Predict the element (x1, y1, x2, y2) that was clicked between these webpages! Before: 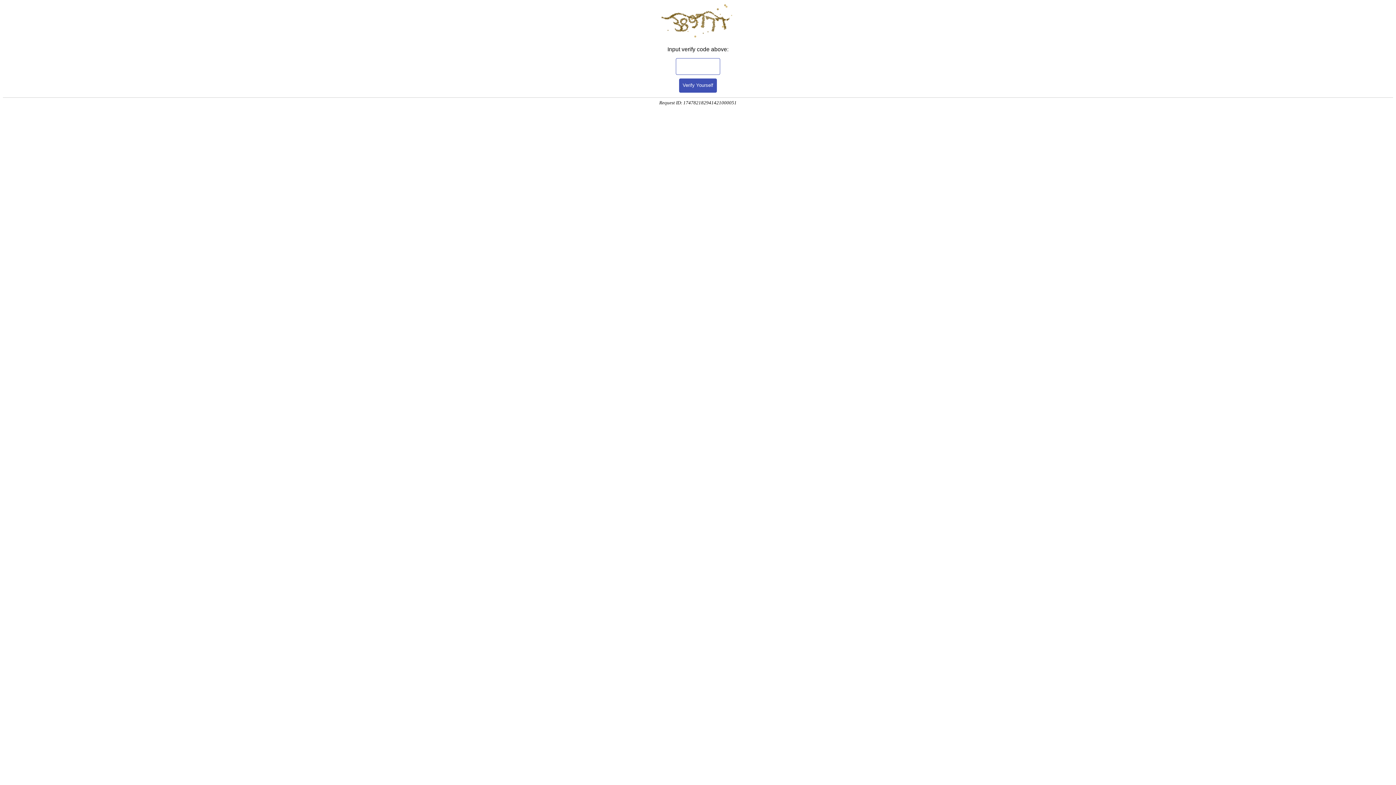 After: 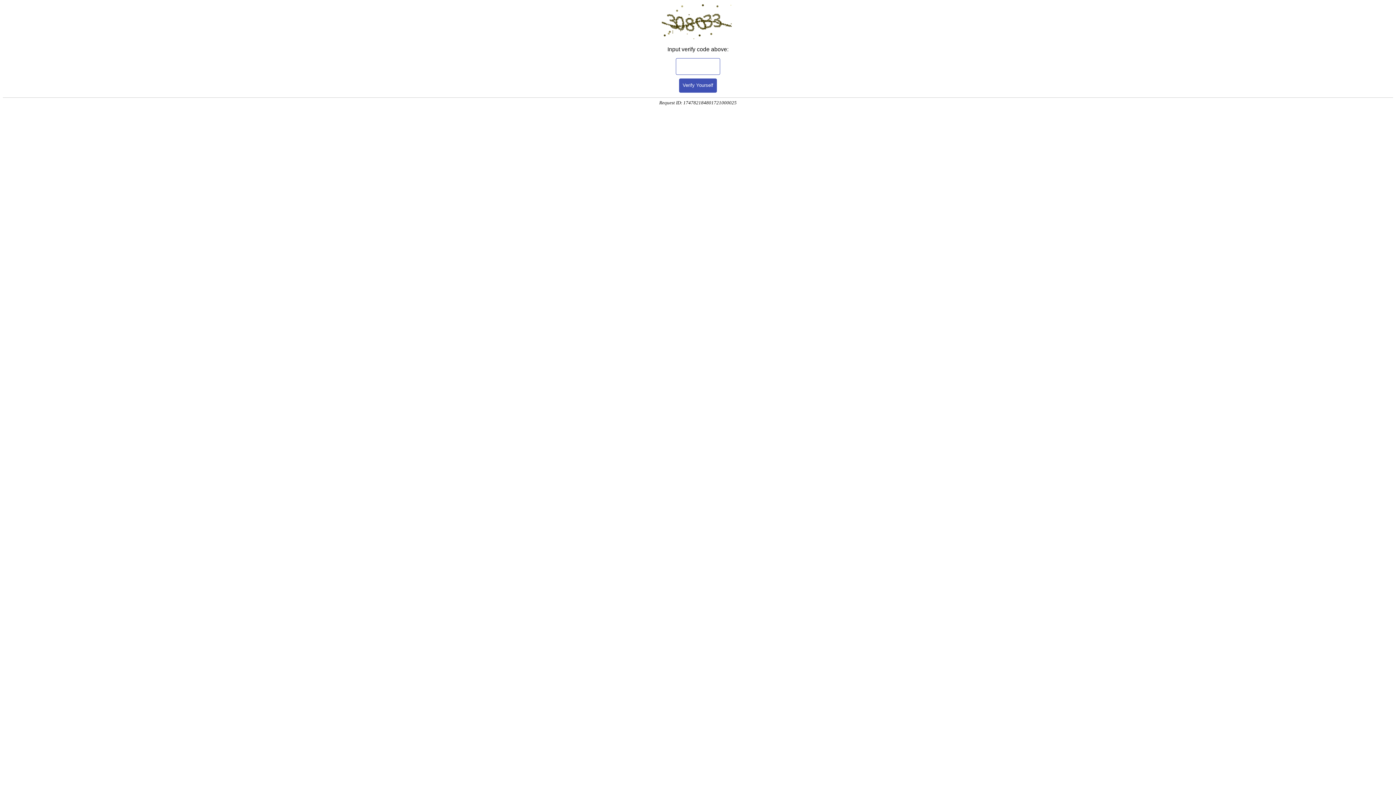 Action: bbox: (679, 78, 717, 92) label: Verify Yourself